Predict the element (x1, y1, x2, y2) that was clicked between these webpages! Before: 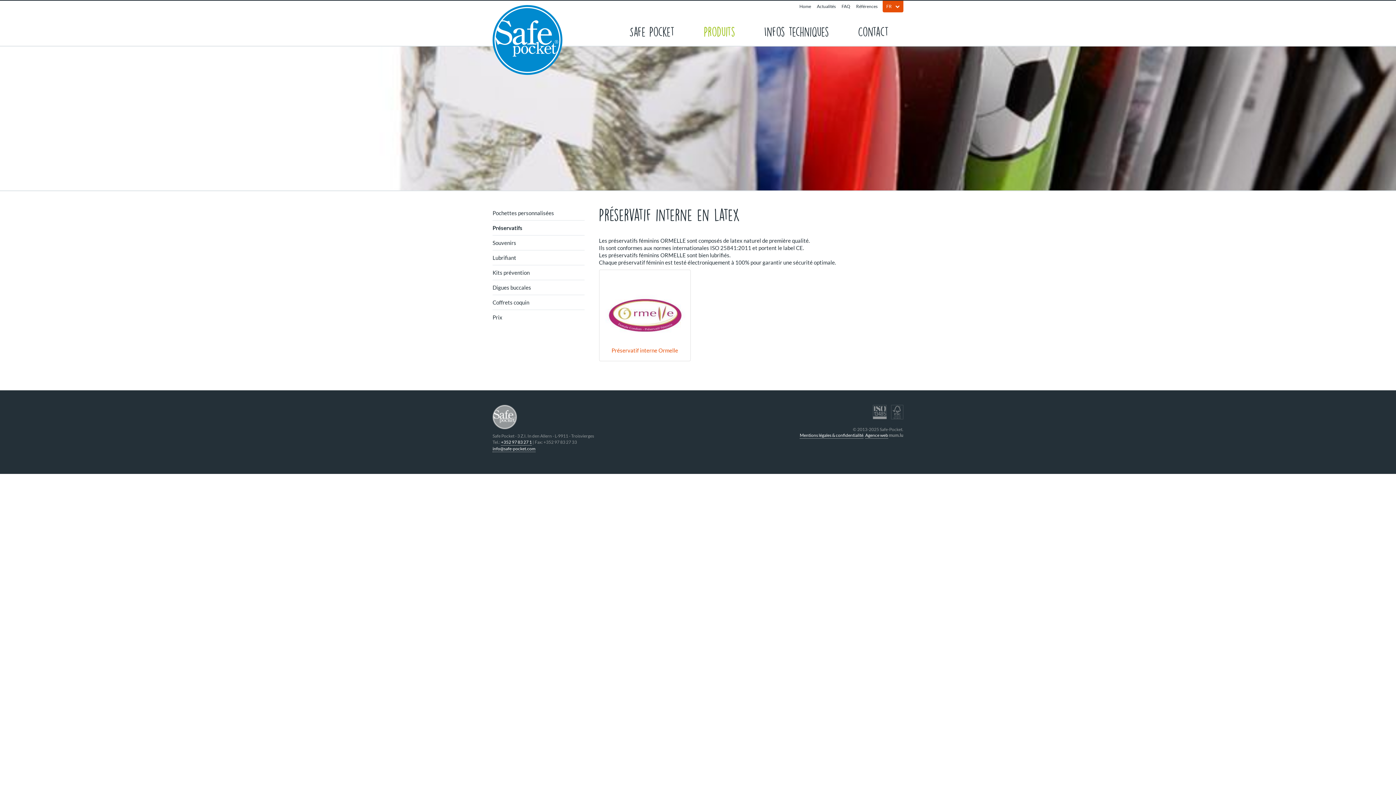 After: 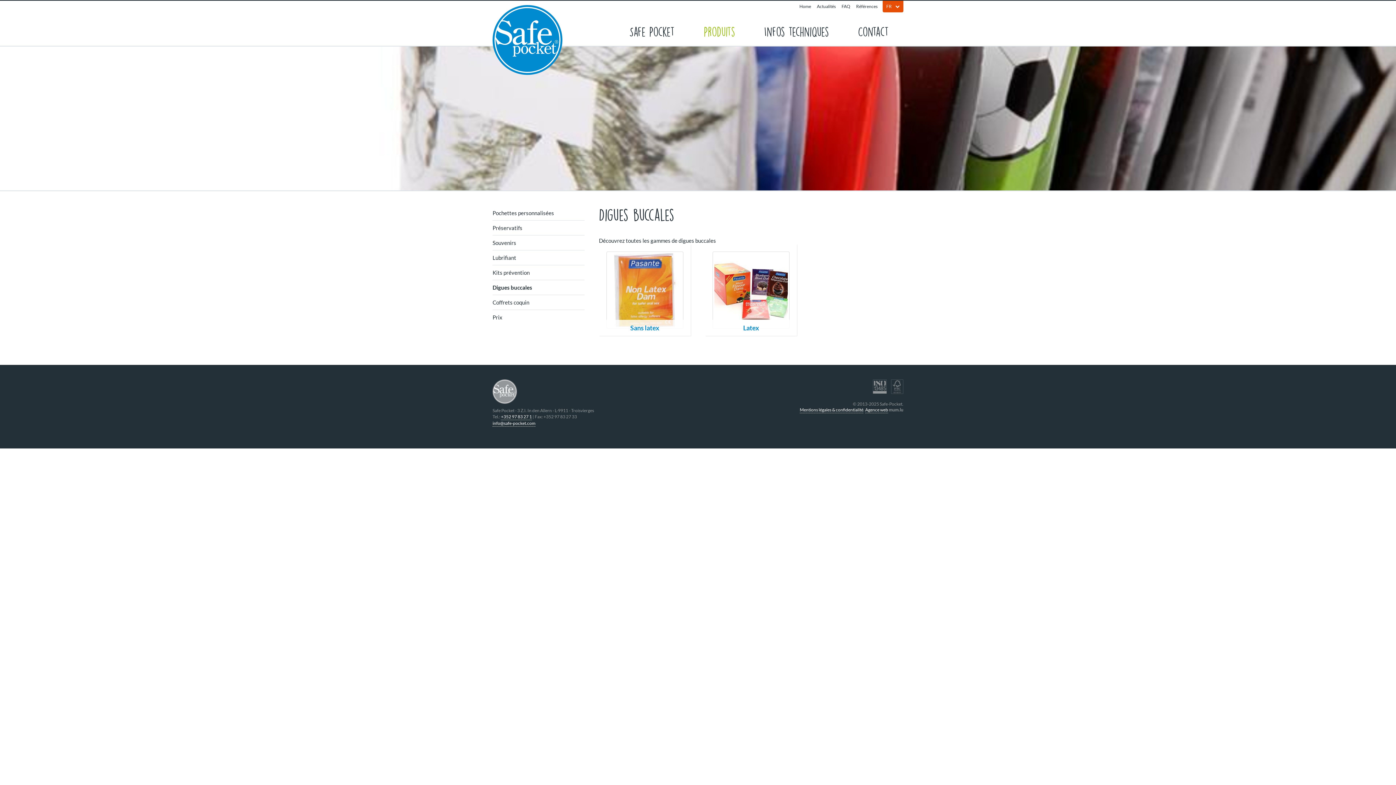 Action: bbox: (492, 280, 584, 295) label: Digues buccales